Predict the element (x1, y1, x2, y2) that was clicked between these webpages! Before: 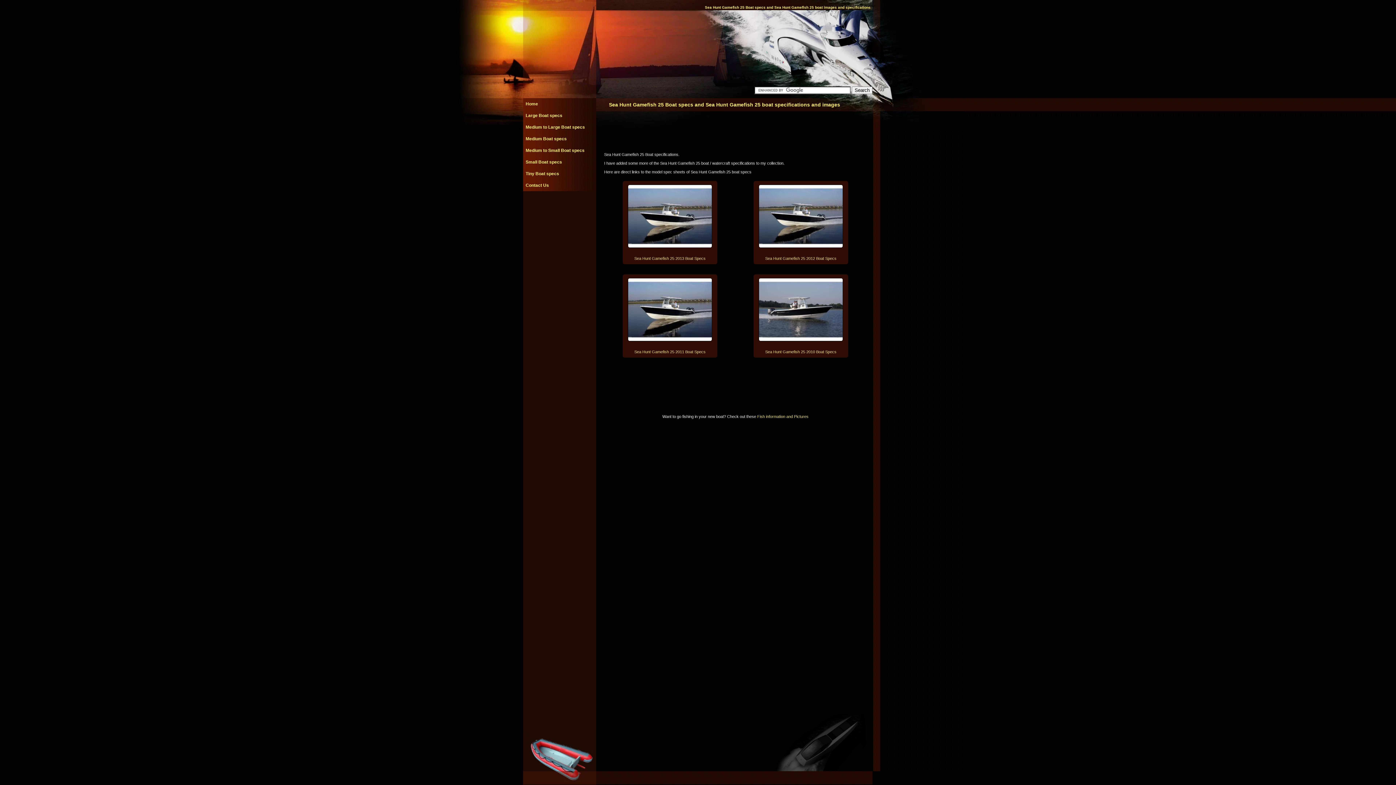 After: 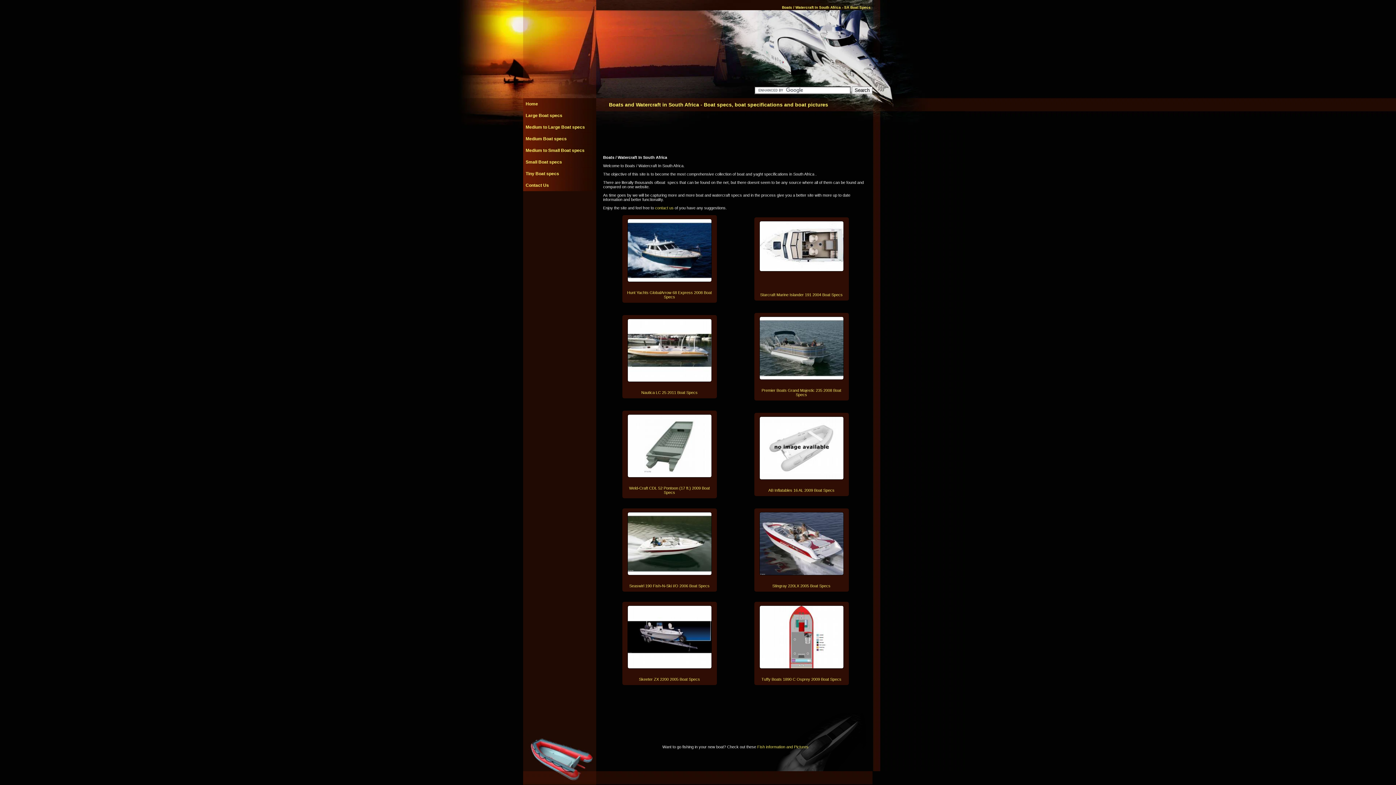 Action: bbox: (525, 101, 538, 106) label: Home